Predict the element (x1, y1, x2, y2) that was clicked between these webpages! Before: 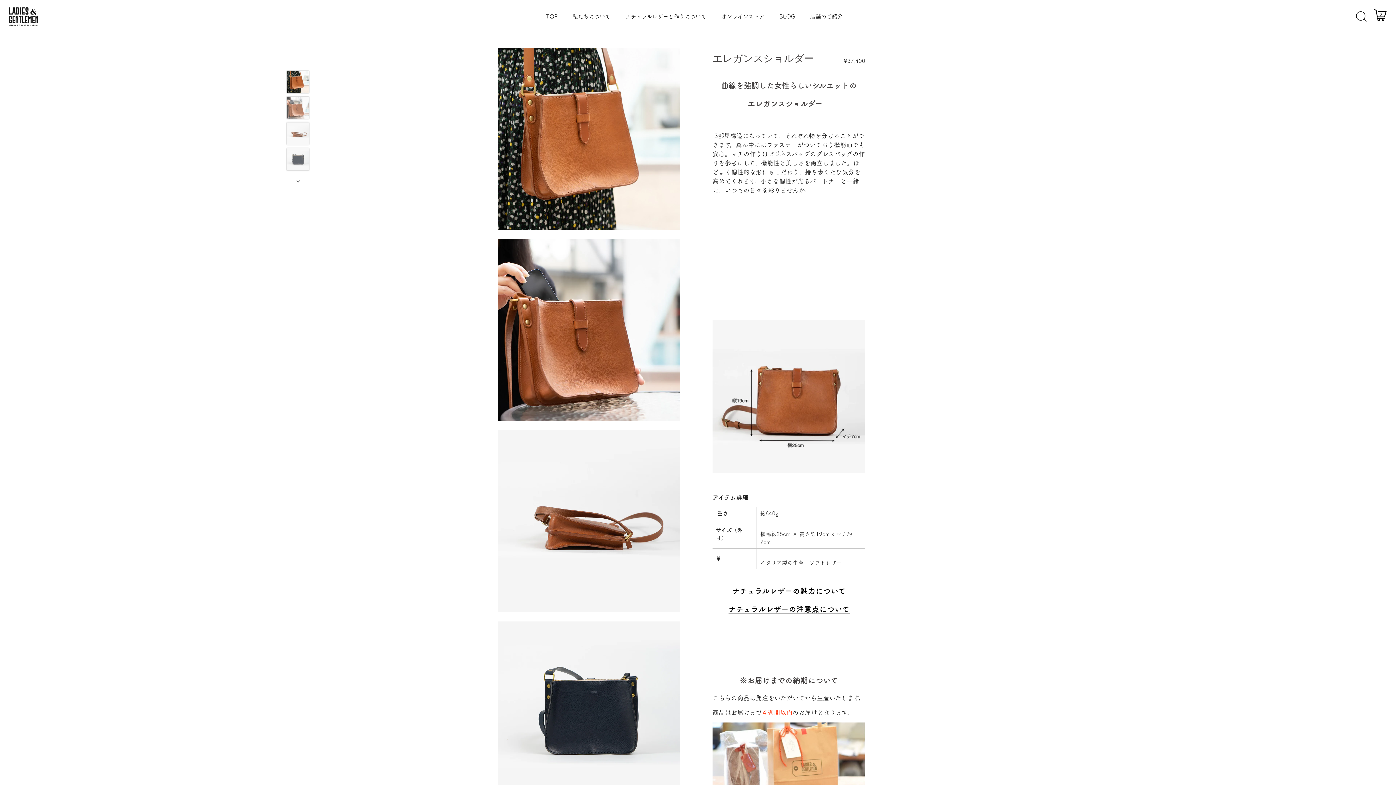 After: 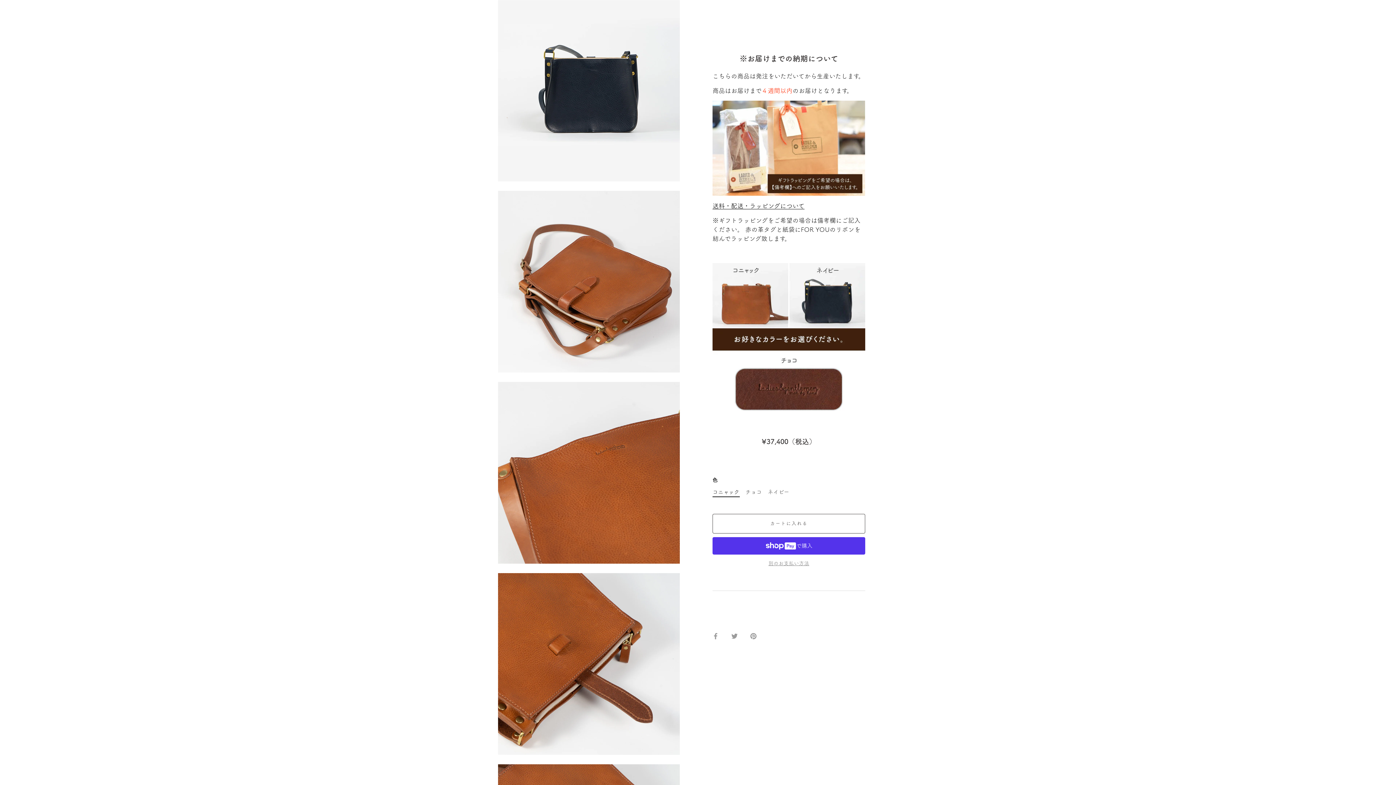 Action: label: エレガンスショルダー bbox: (286, 148, 309, 170)